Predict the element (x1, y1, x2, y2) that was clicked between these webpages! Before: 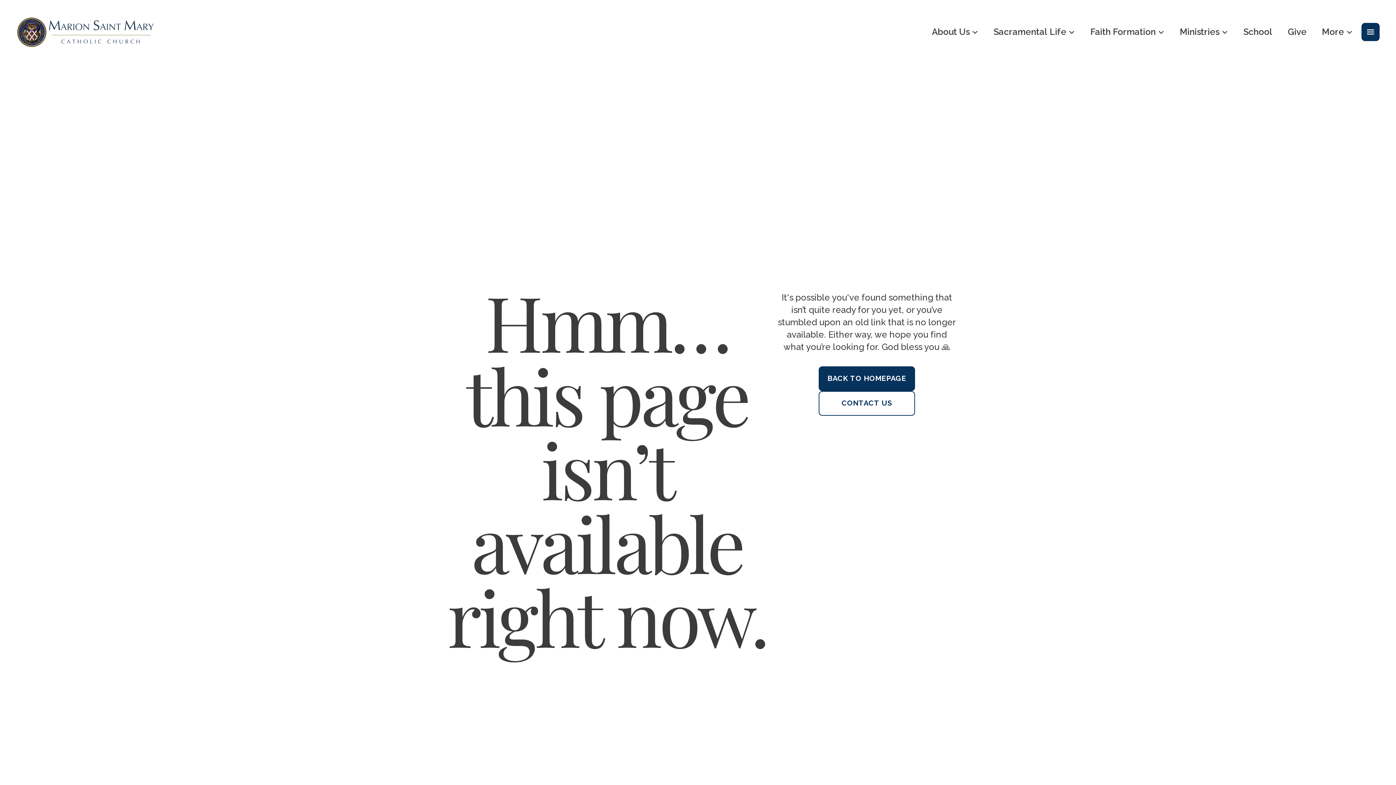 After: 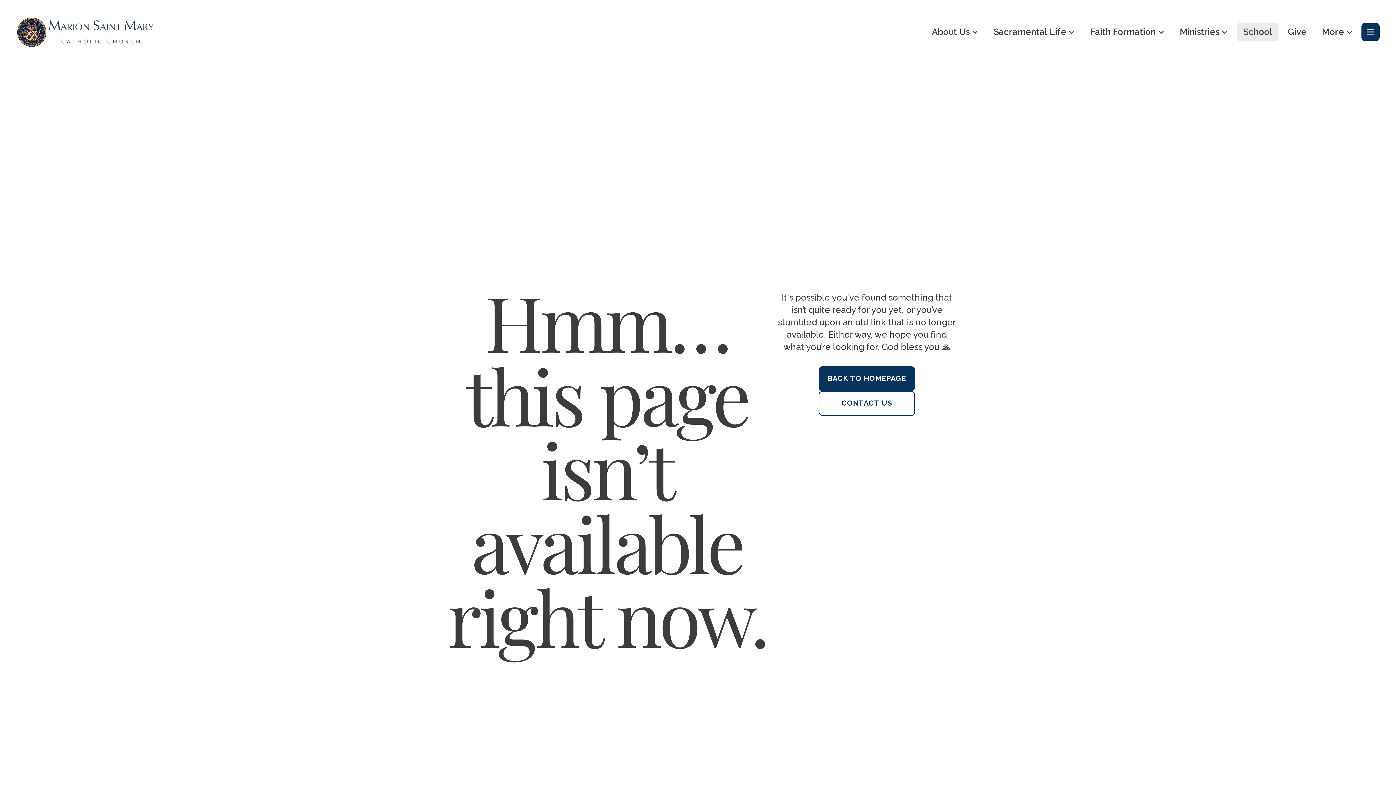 Action: bbox: (1237, 26, 1279, 37) label: School